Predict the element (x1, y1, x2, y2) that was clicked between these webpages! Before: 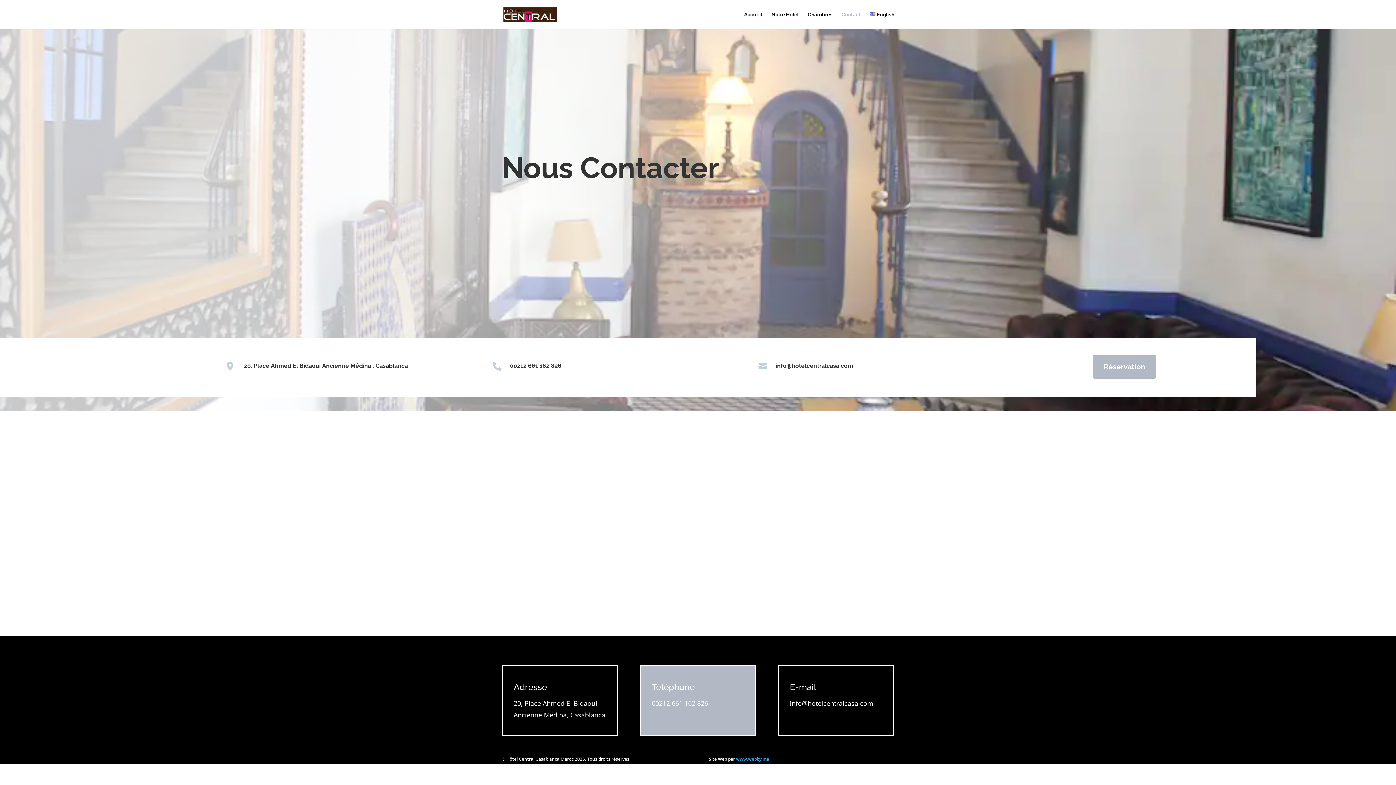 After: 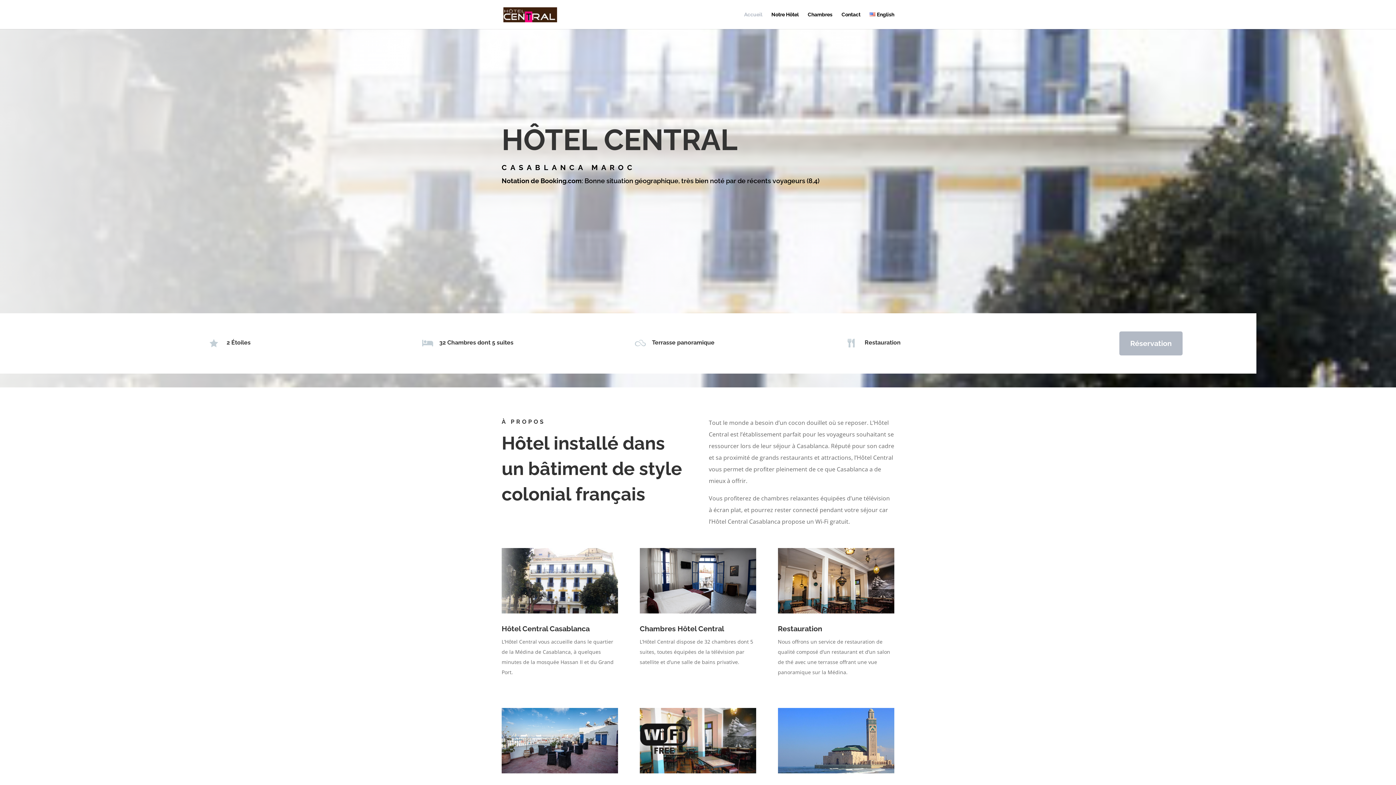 Action: bbox: (744, 12, 762, 29) label: Accueil